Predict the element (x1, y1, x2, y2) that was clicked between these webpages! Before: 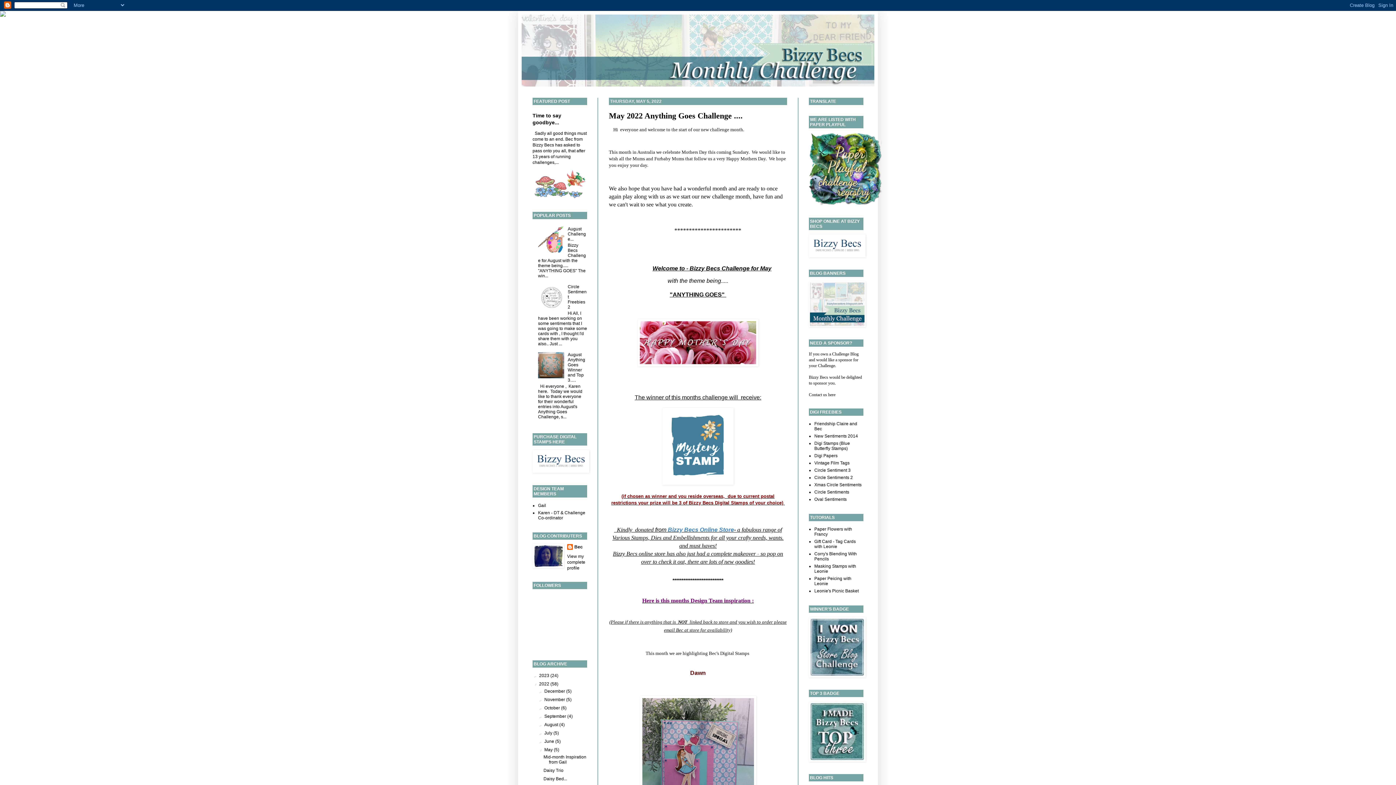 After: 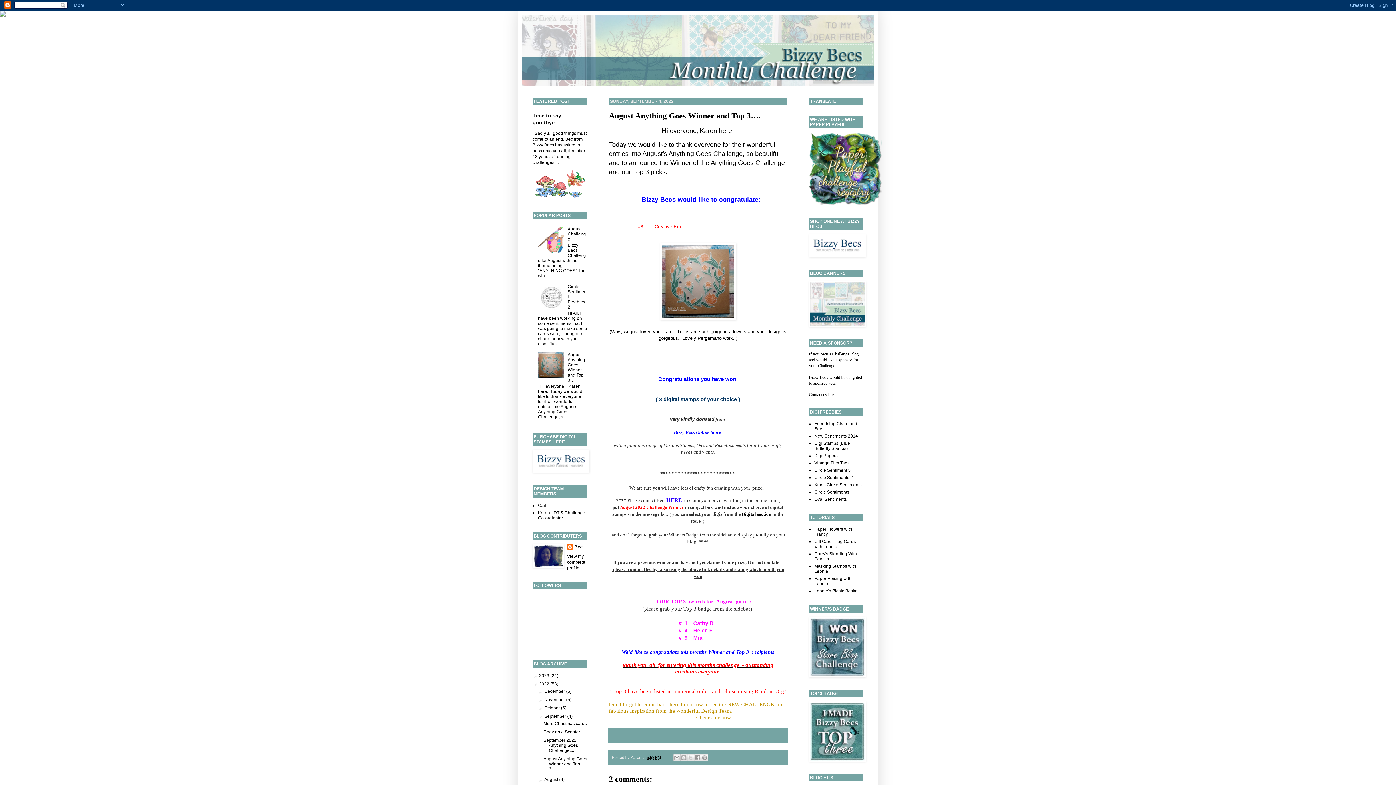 Action: bbox: (567, 352, 585, 383) label: August Anything Goes Winner and Top 3….